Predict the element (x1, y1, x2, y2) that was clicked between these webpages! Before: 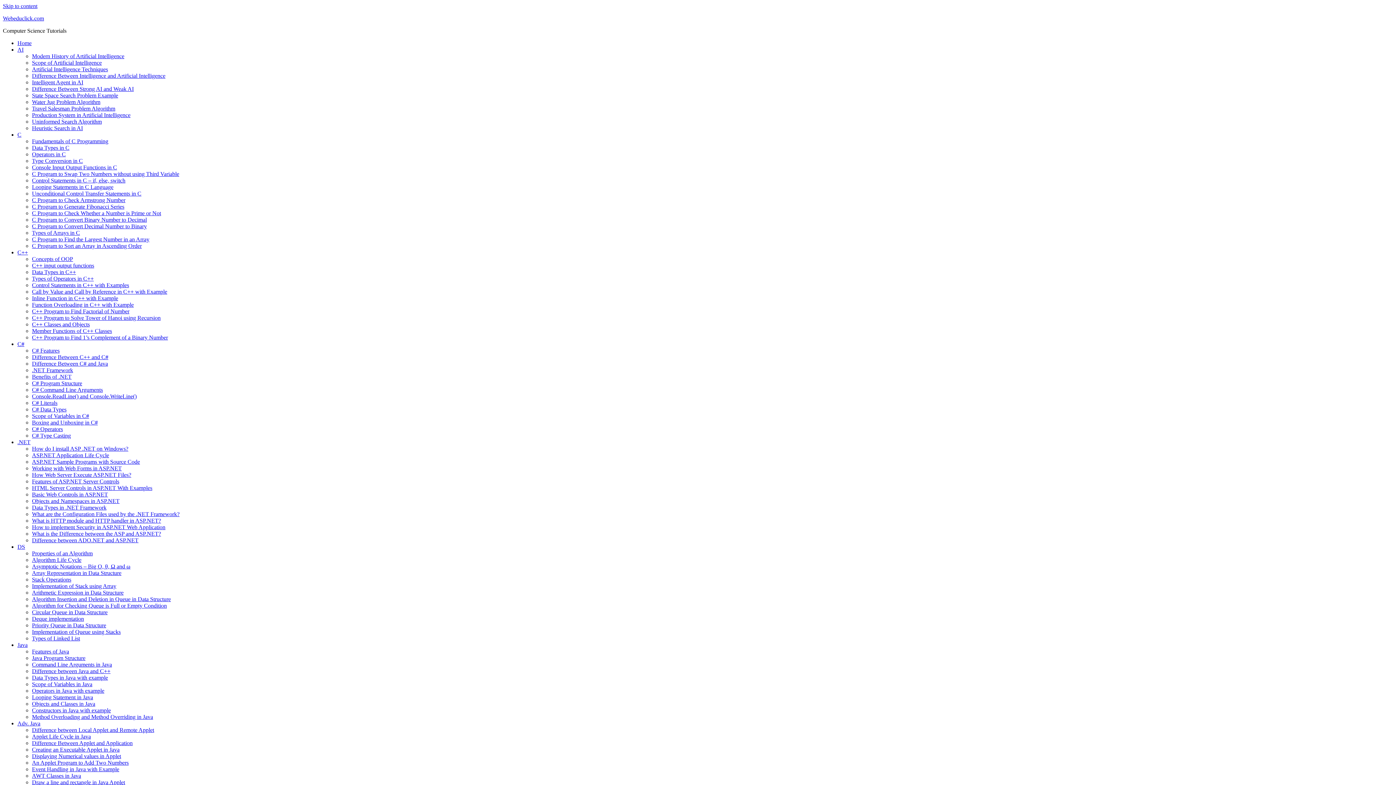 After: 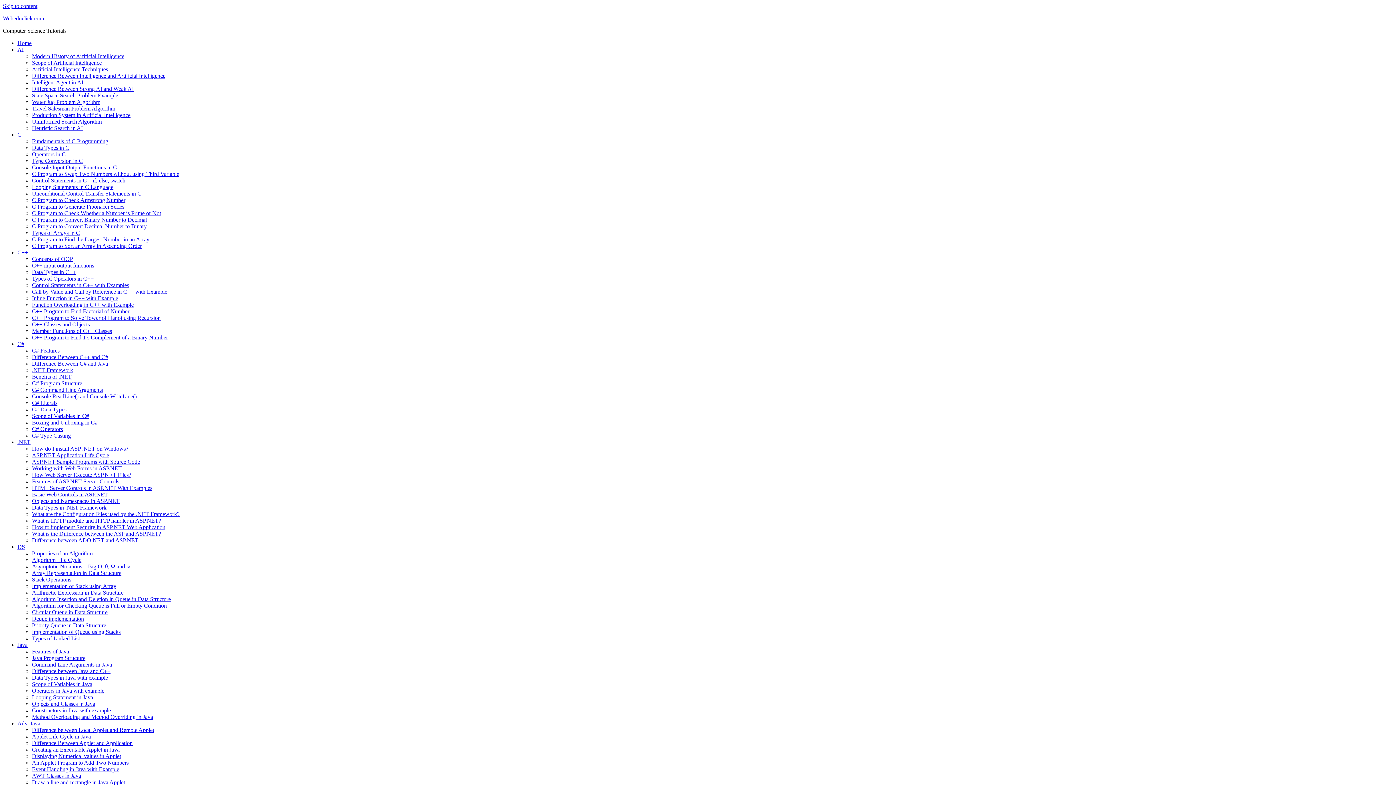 Action: label: Uninformed Search Algorithm bbox: (32, 118, 101, 124)